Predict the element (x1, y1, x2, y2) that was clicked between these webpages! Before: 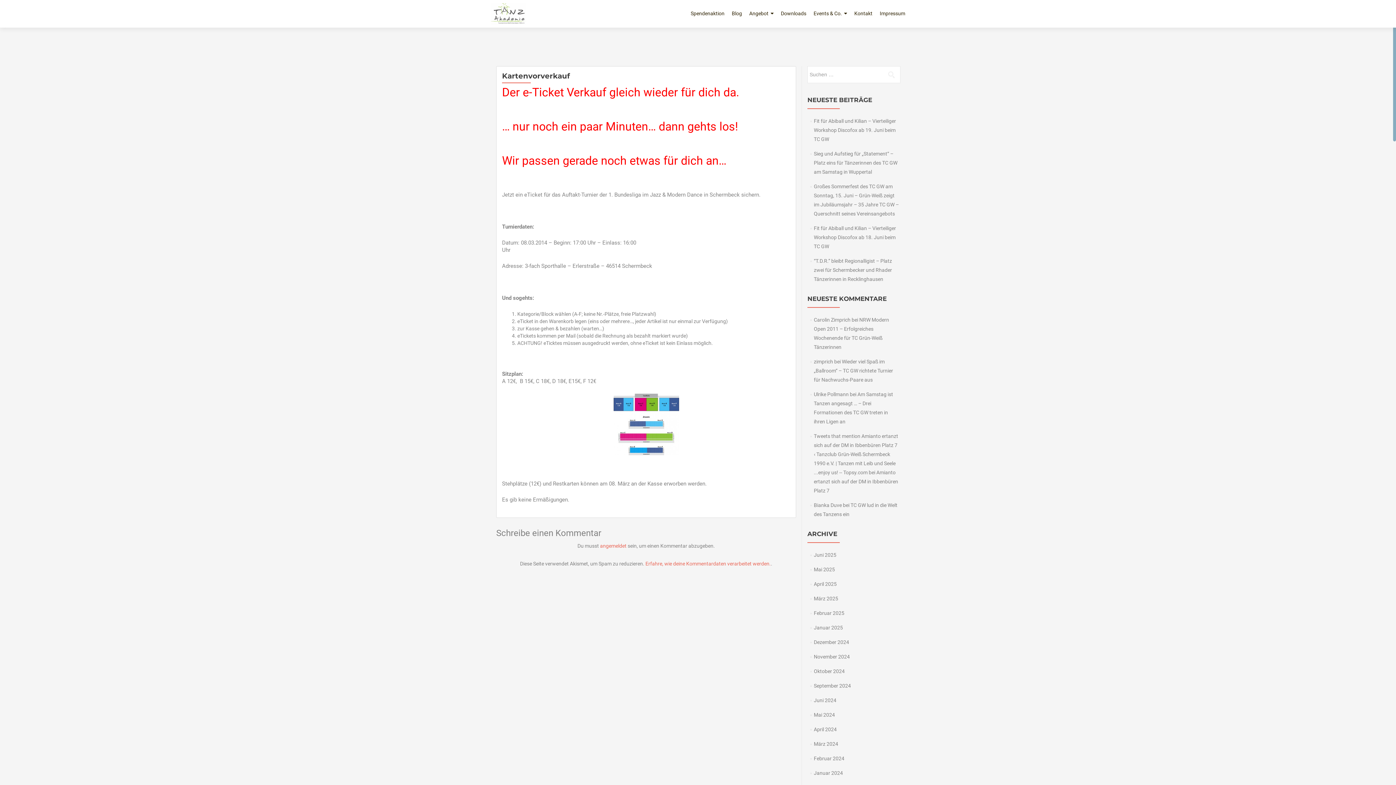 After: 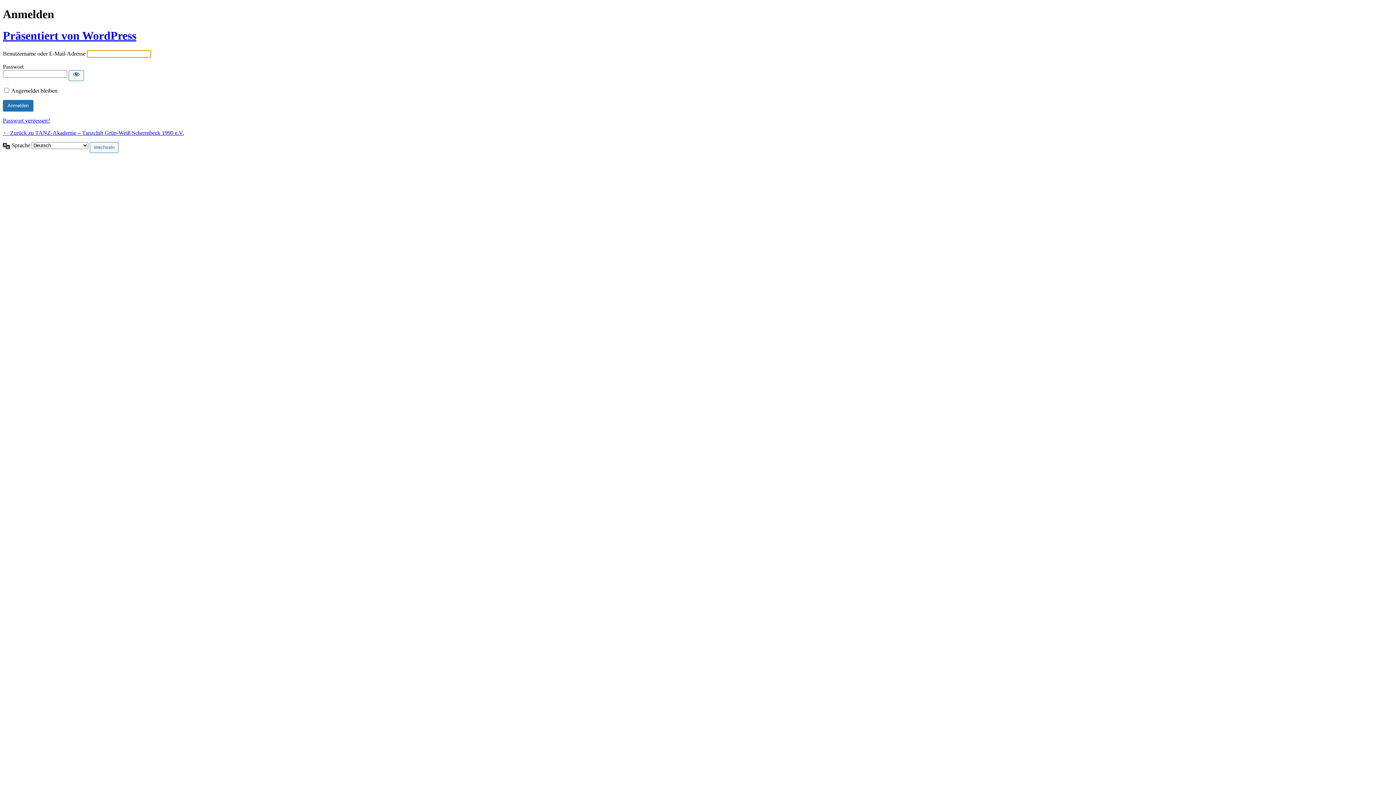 Action: bbox: (600, 543, 626, 549) label: angemeldet